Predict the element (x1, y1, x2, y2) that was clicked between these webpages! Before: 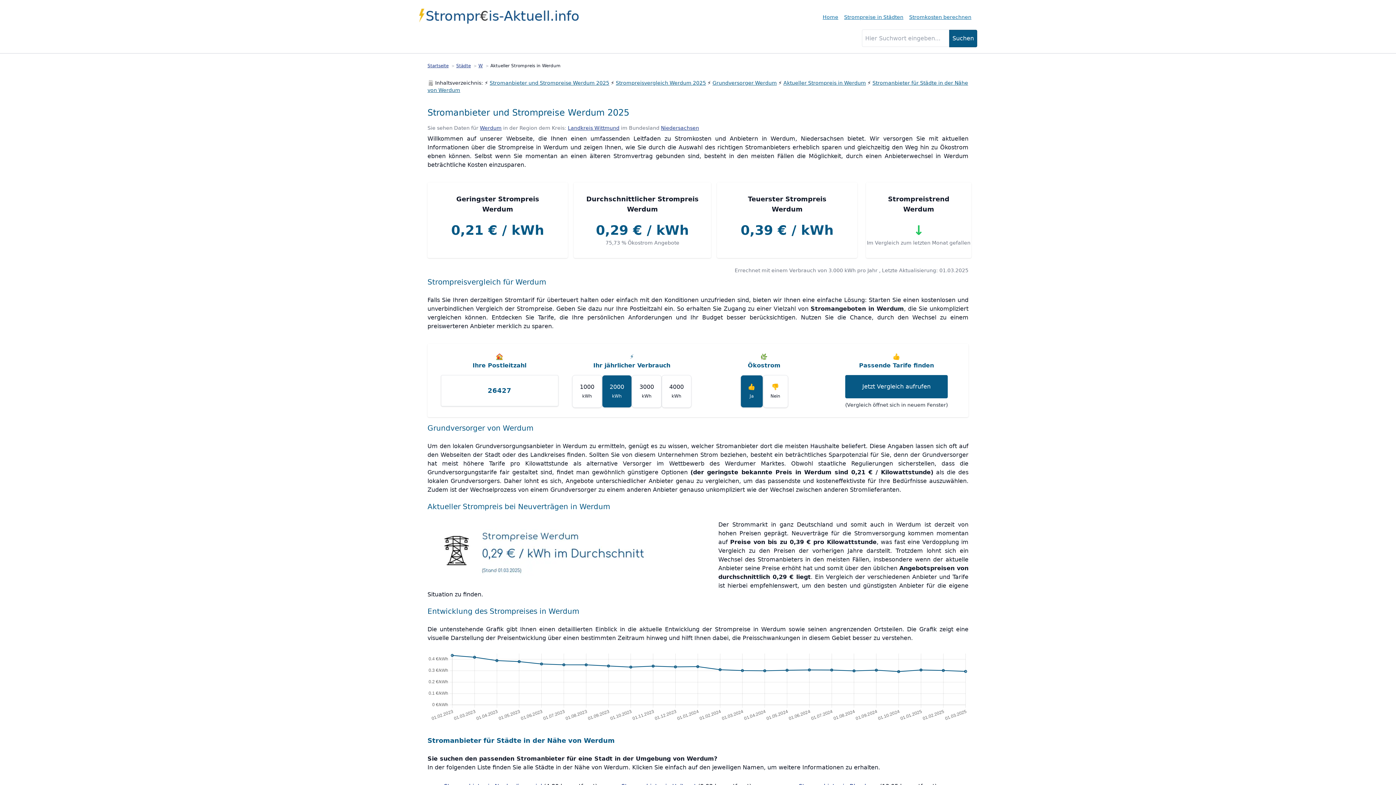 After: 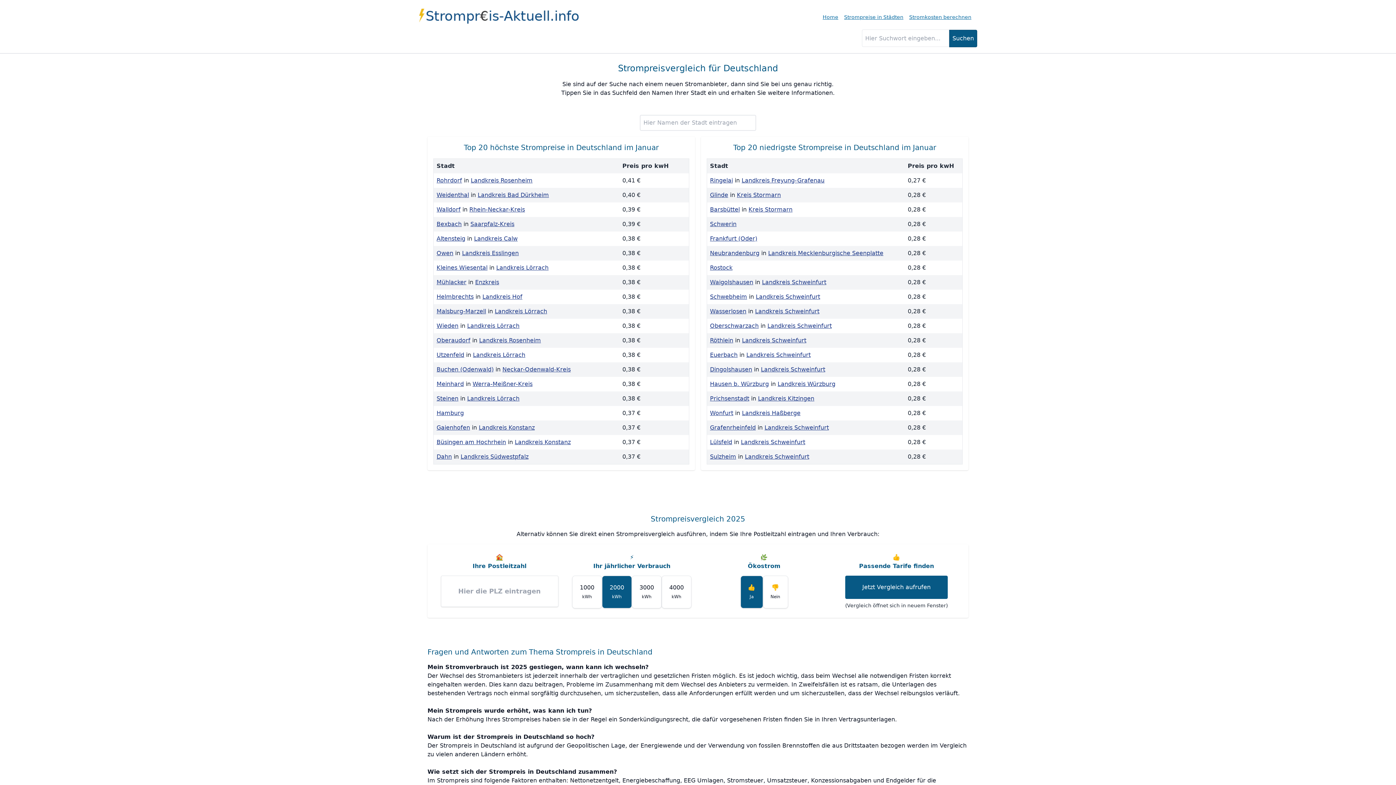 Action: bbox: (418, 8, 578, 23)